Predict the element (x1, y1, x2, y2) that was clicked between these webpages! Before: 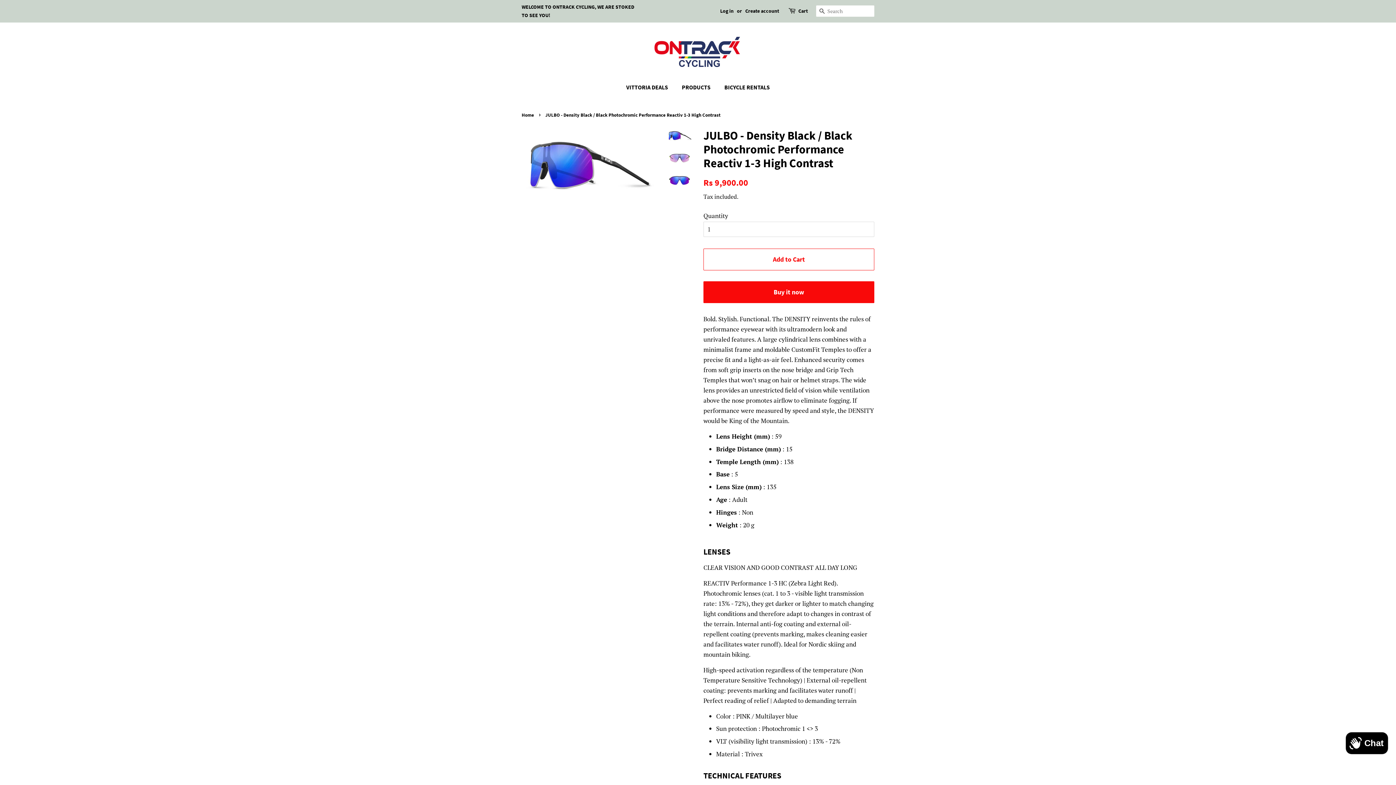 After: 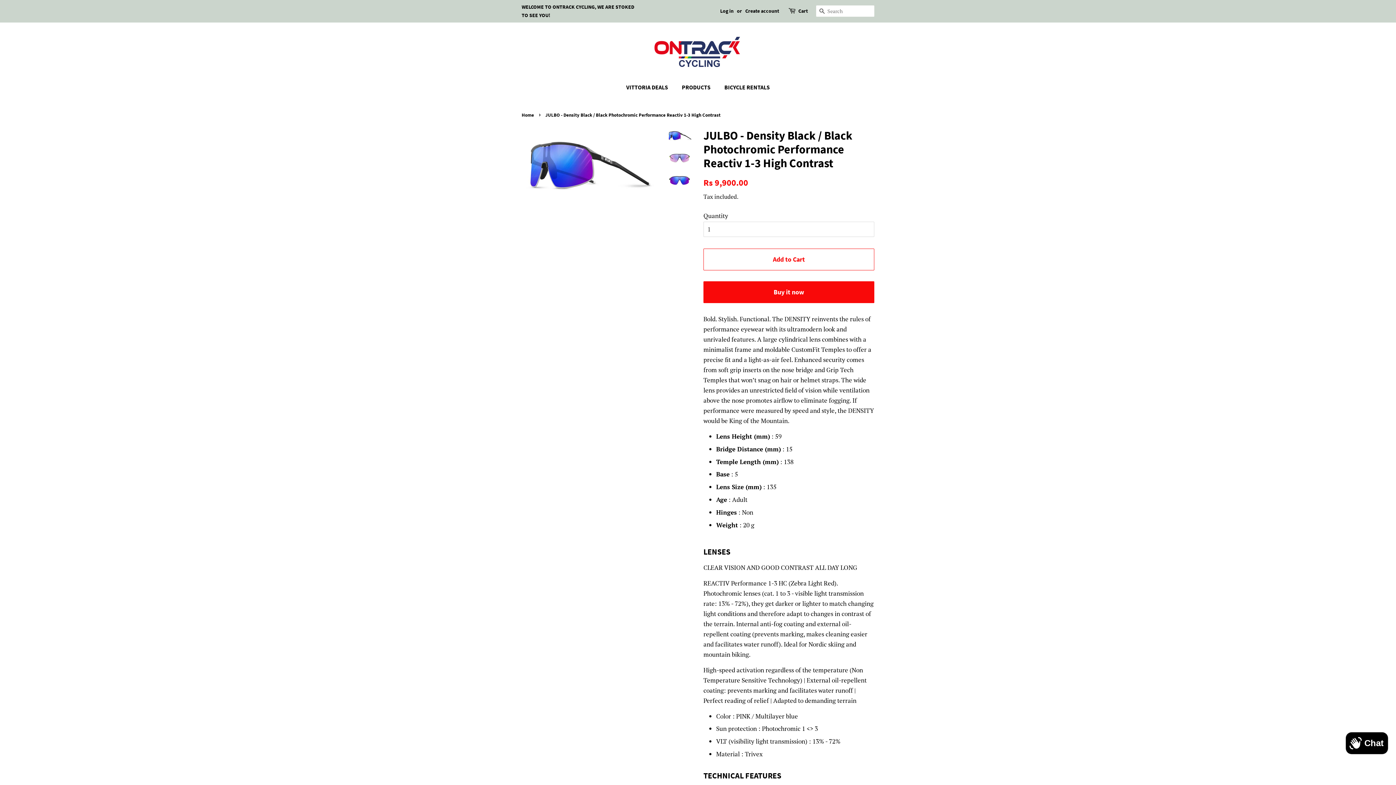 Action: bbox: (667, 128, 692, 141)